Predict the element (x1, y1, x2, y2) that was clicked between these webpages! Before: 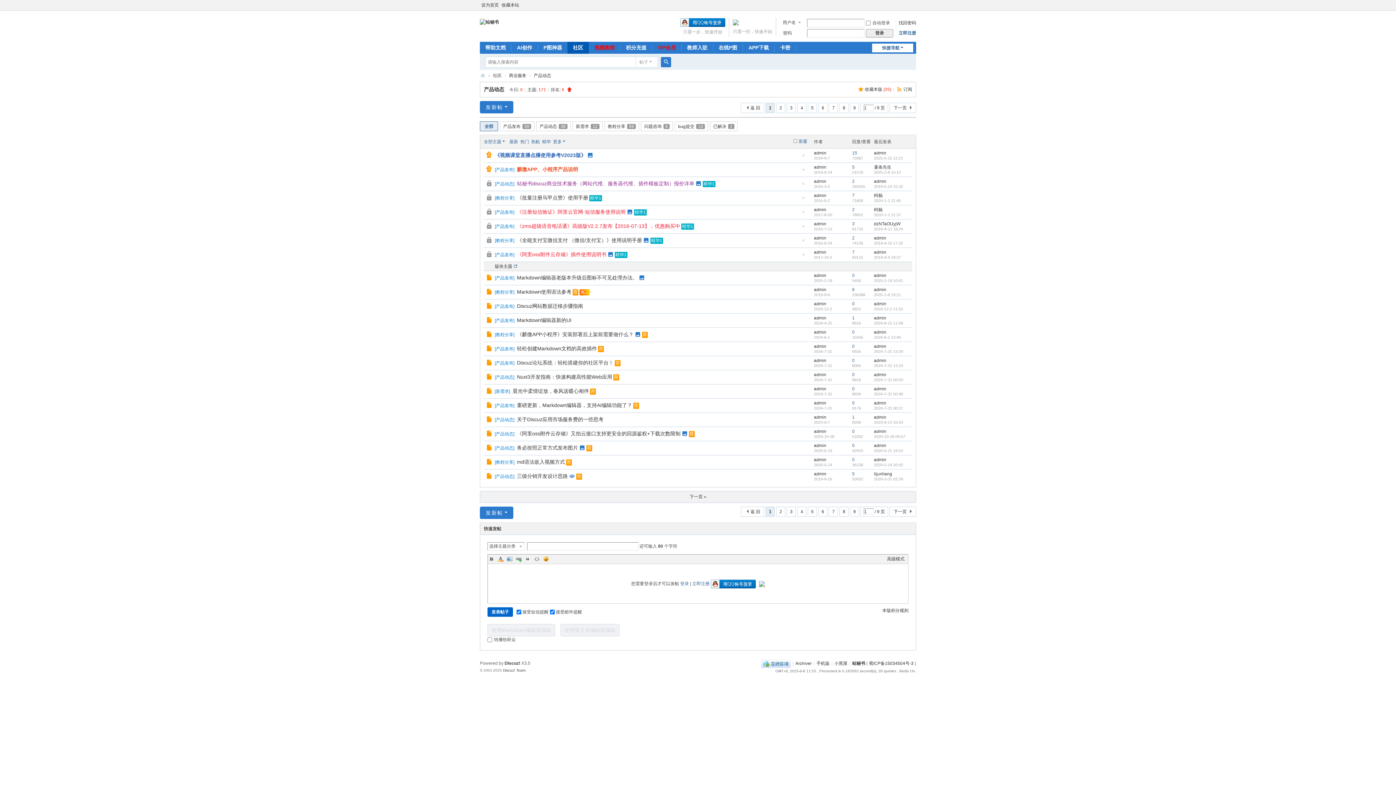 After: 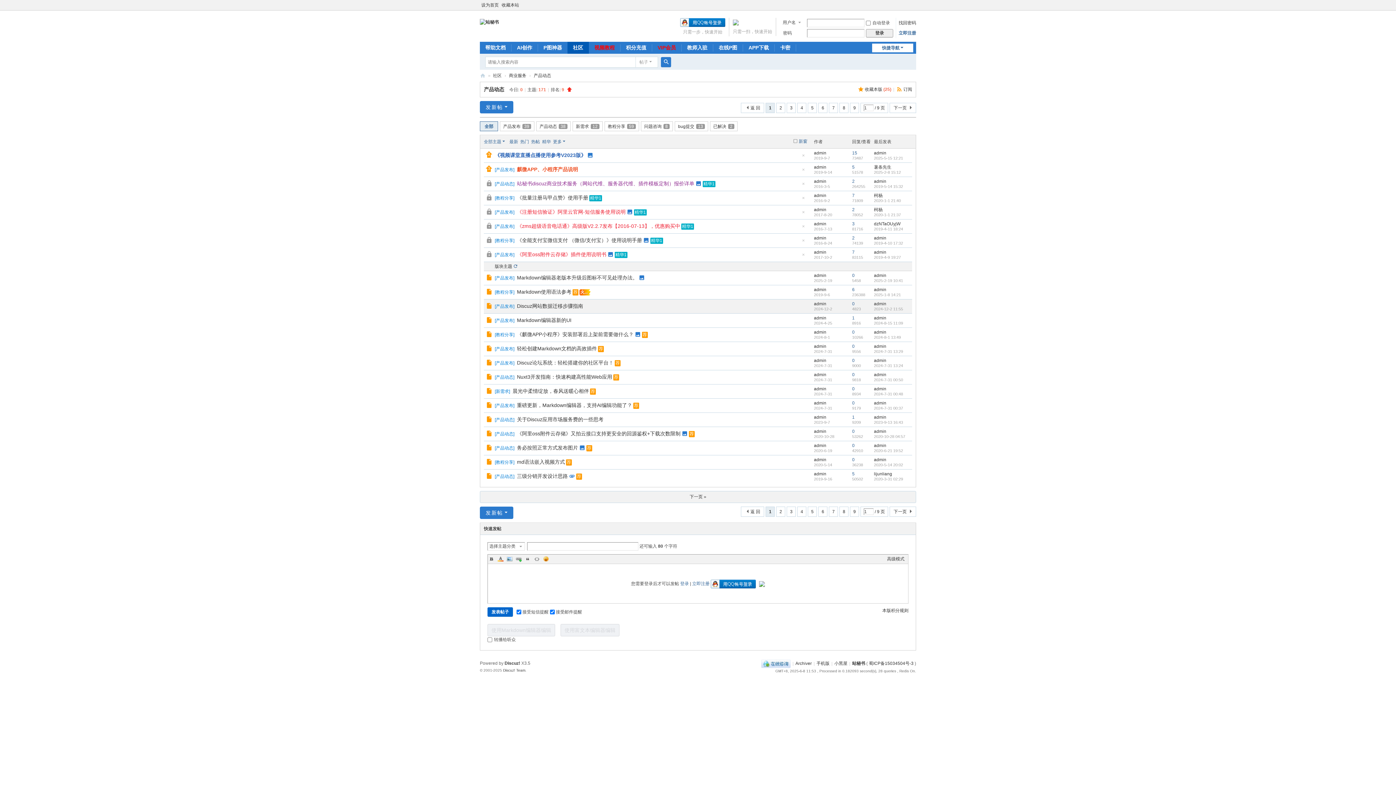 Action: label: 

 bbox: (485, 304, 494, 309)